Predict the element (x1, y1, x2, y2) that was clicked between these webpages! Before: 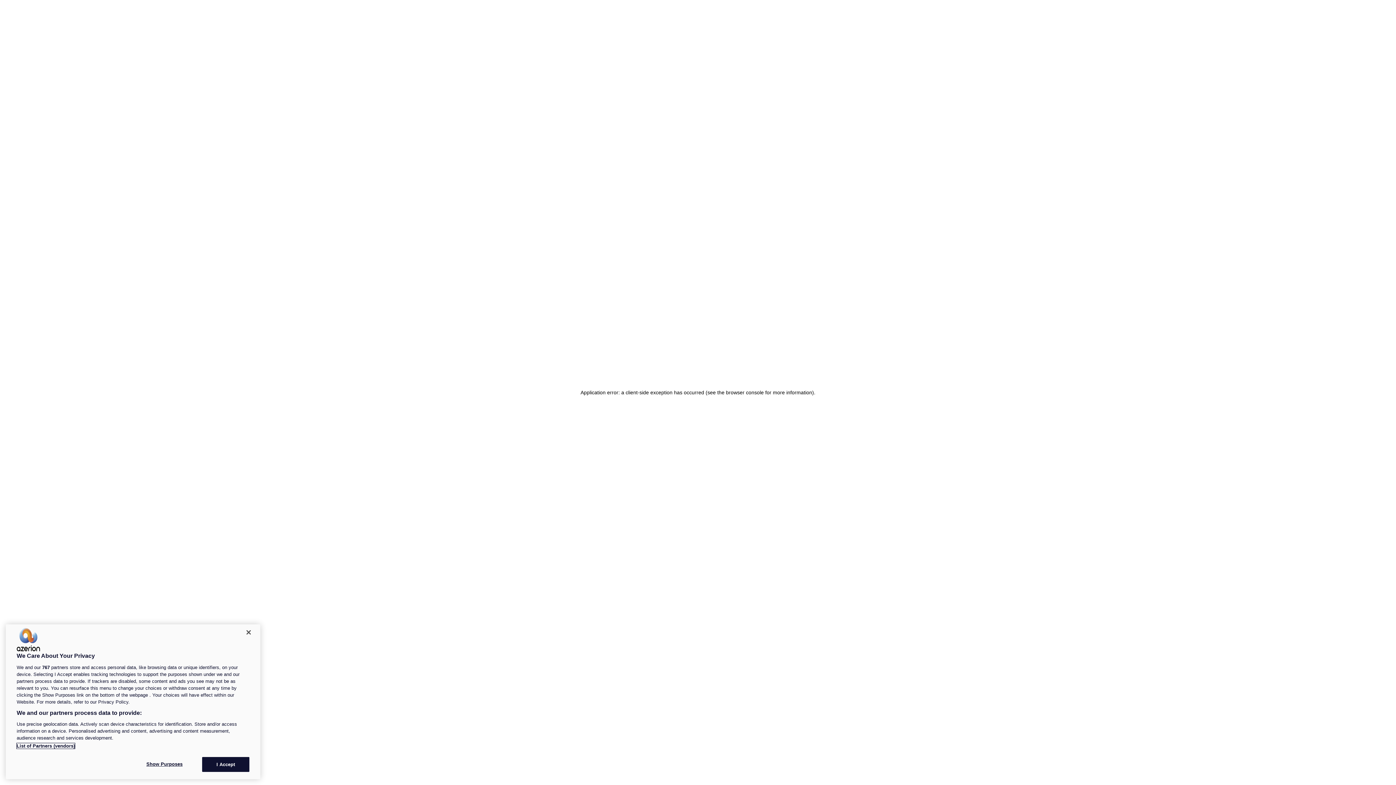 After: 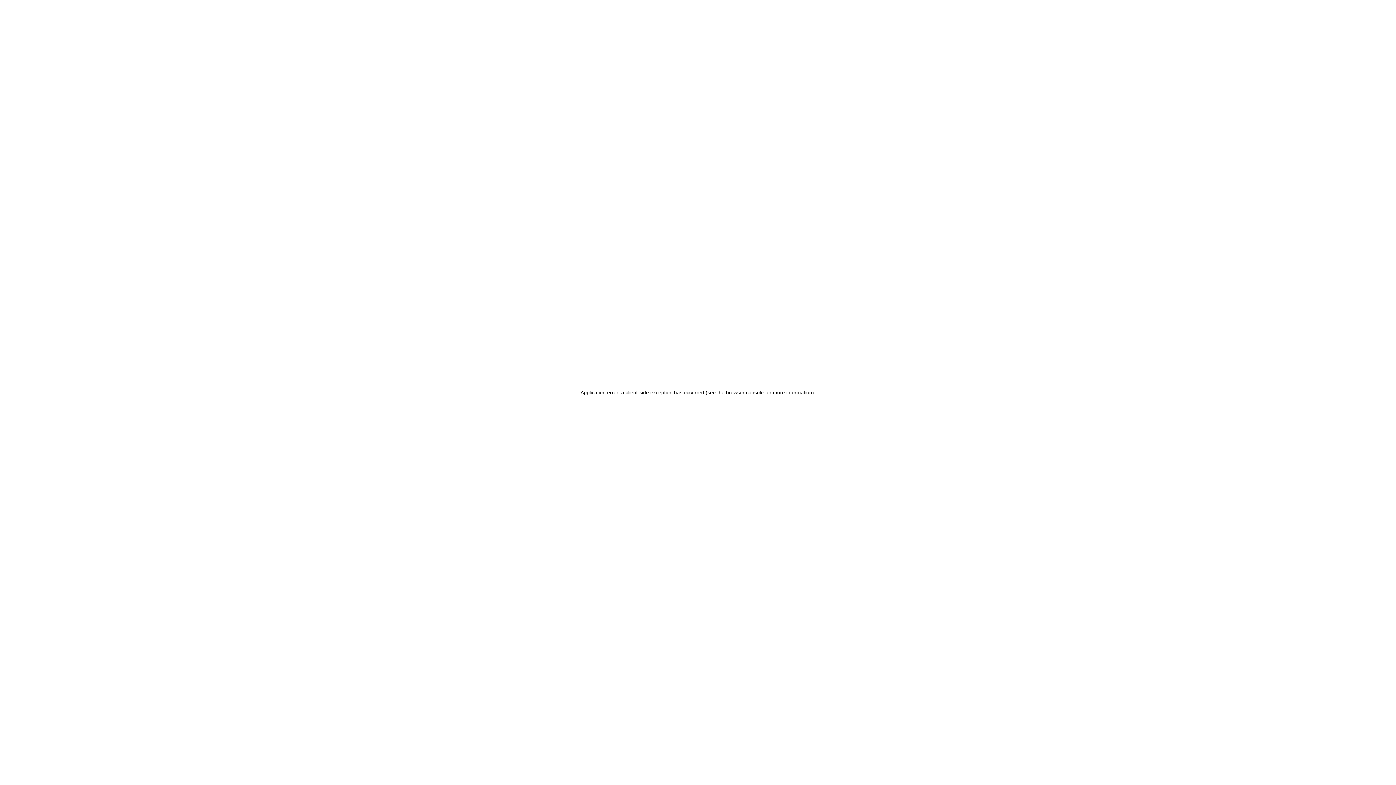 Action: bbox: (202, 758, 249, 773) label: I Accept